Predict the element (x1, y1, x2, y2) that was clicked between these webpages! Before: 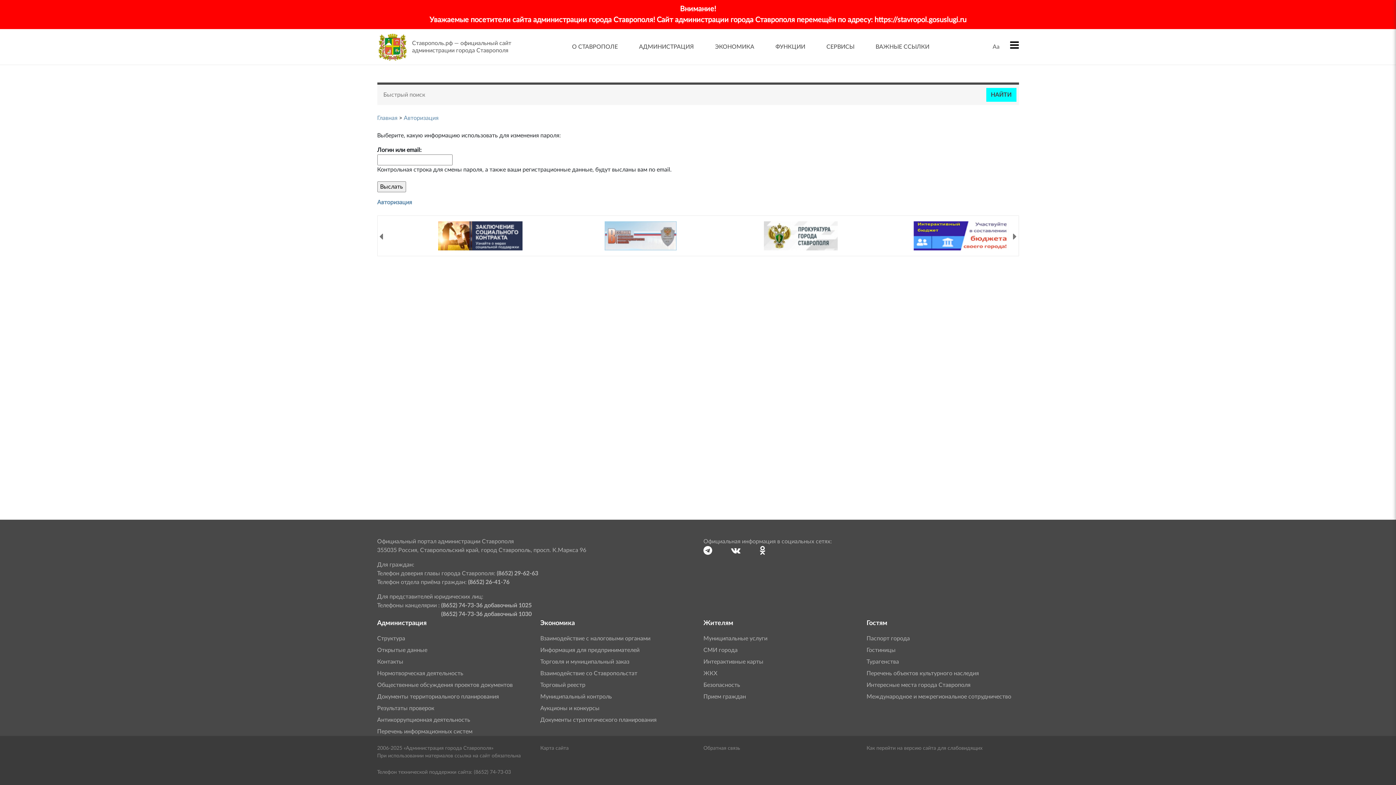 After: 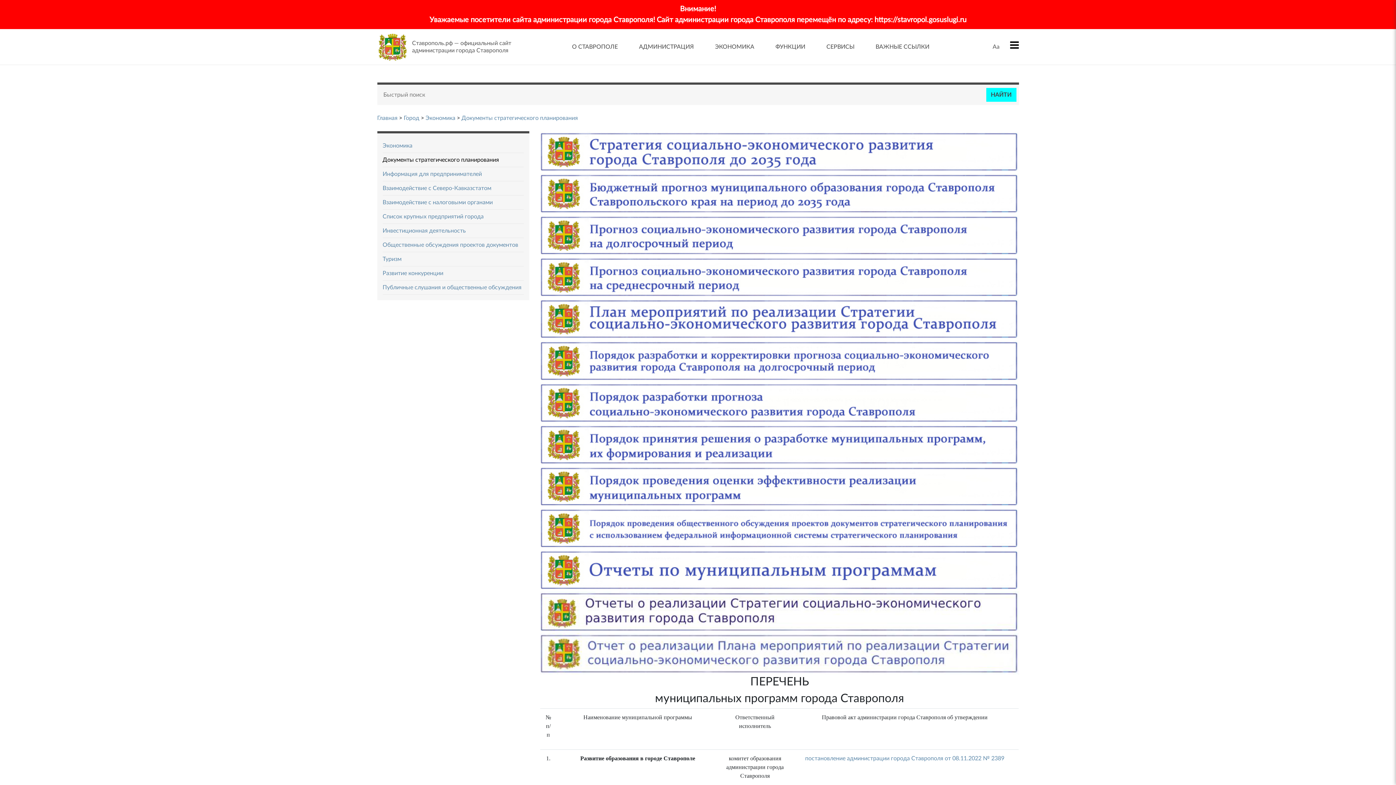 Action: bbox: (540, 716, 692, 724) label: Документы стратегического планирования